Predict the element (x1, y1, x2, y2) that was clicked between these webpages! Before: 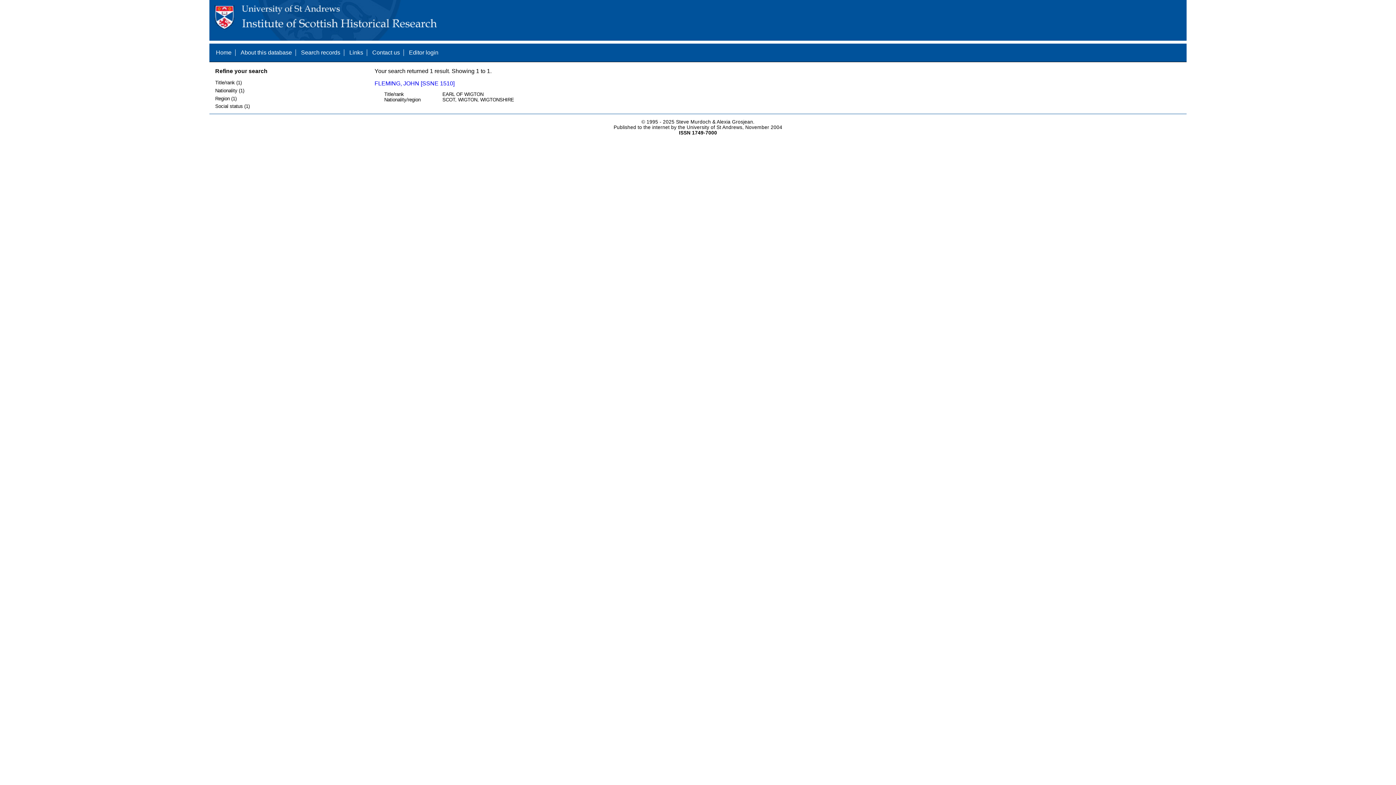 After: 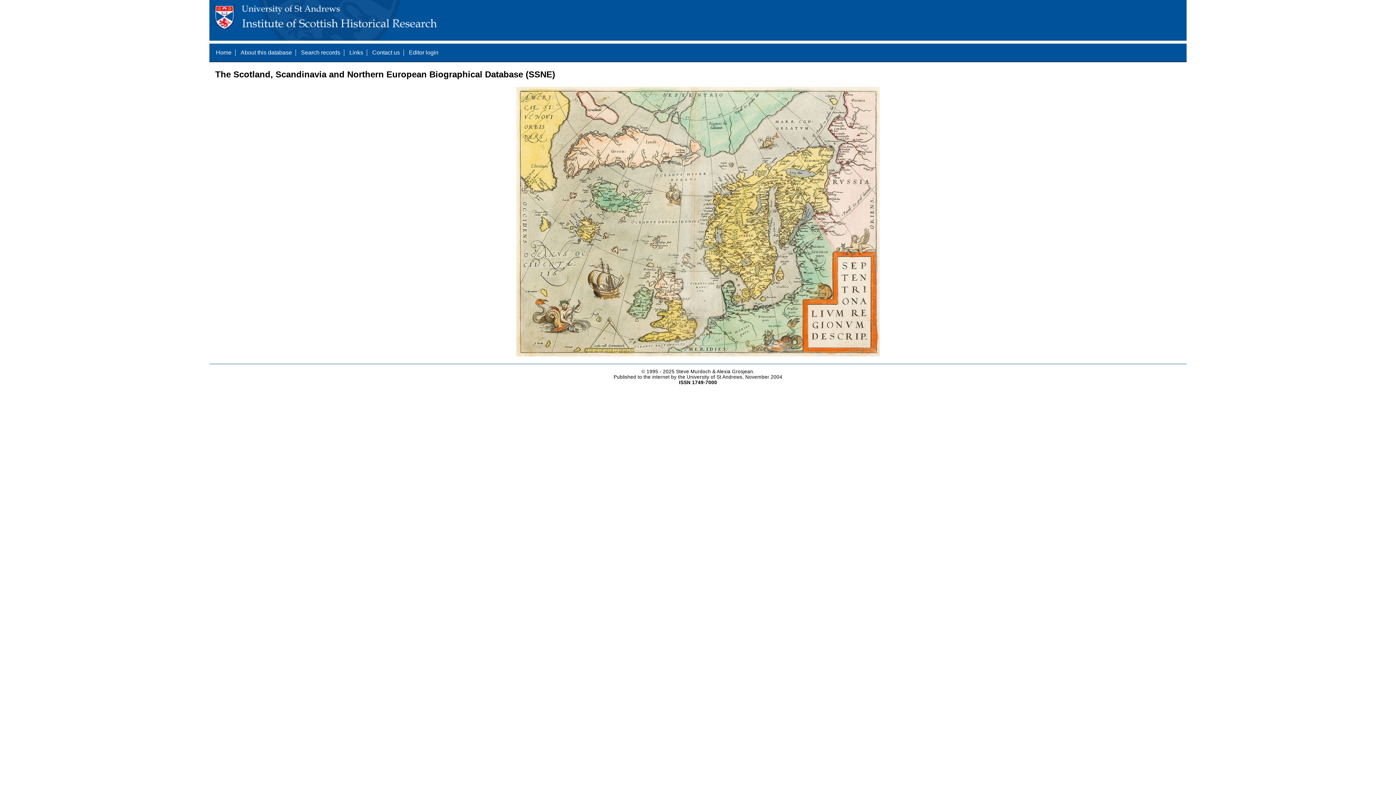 Action: label: Home bbox: (216, 49, 231, 55)